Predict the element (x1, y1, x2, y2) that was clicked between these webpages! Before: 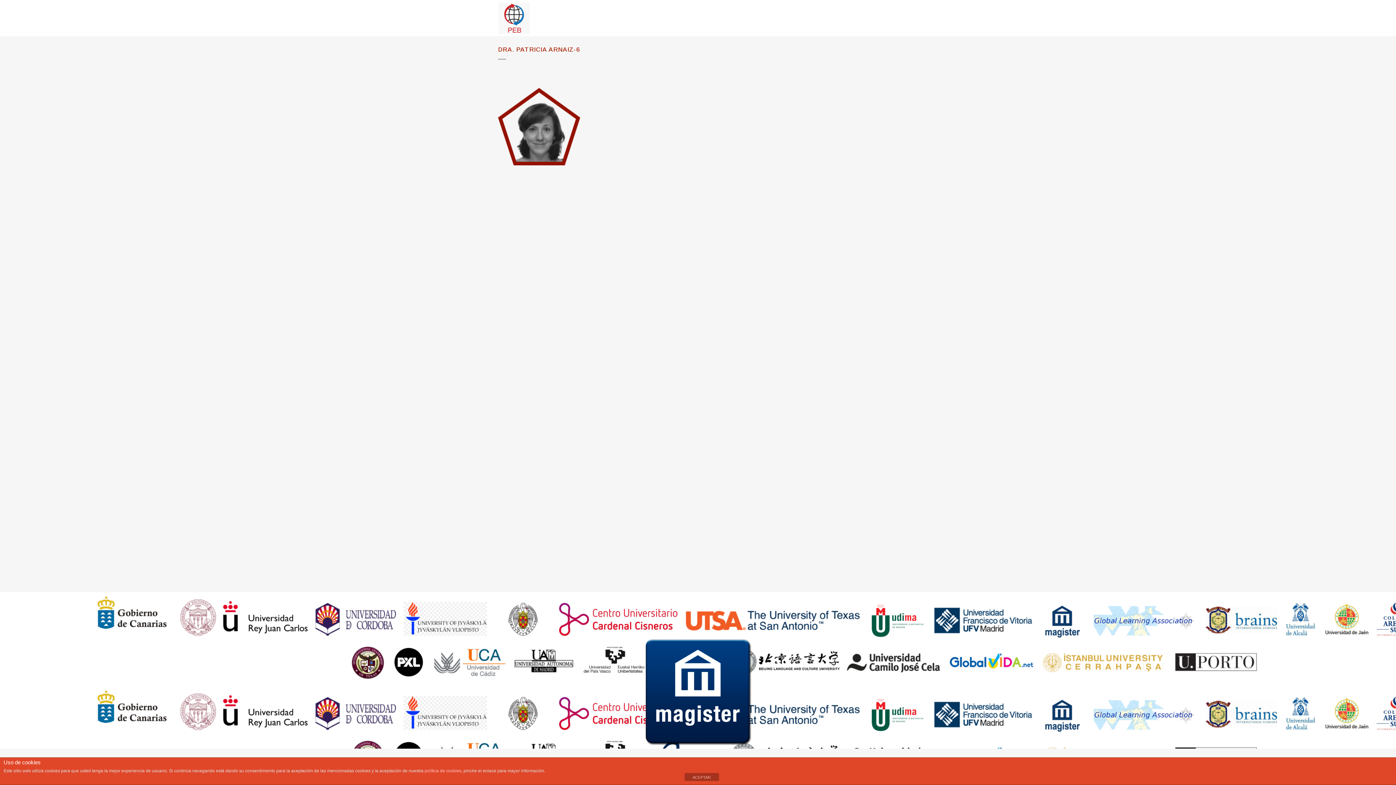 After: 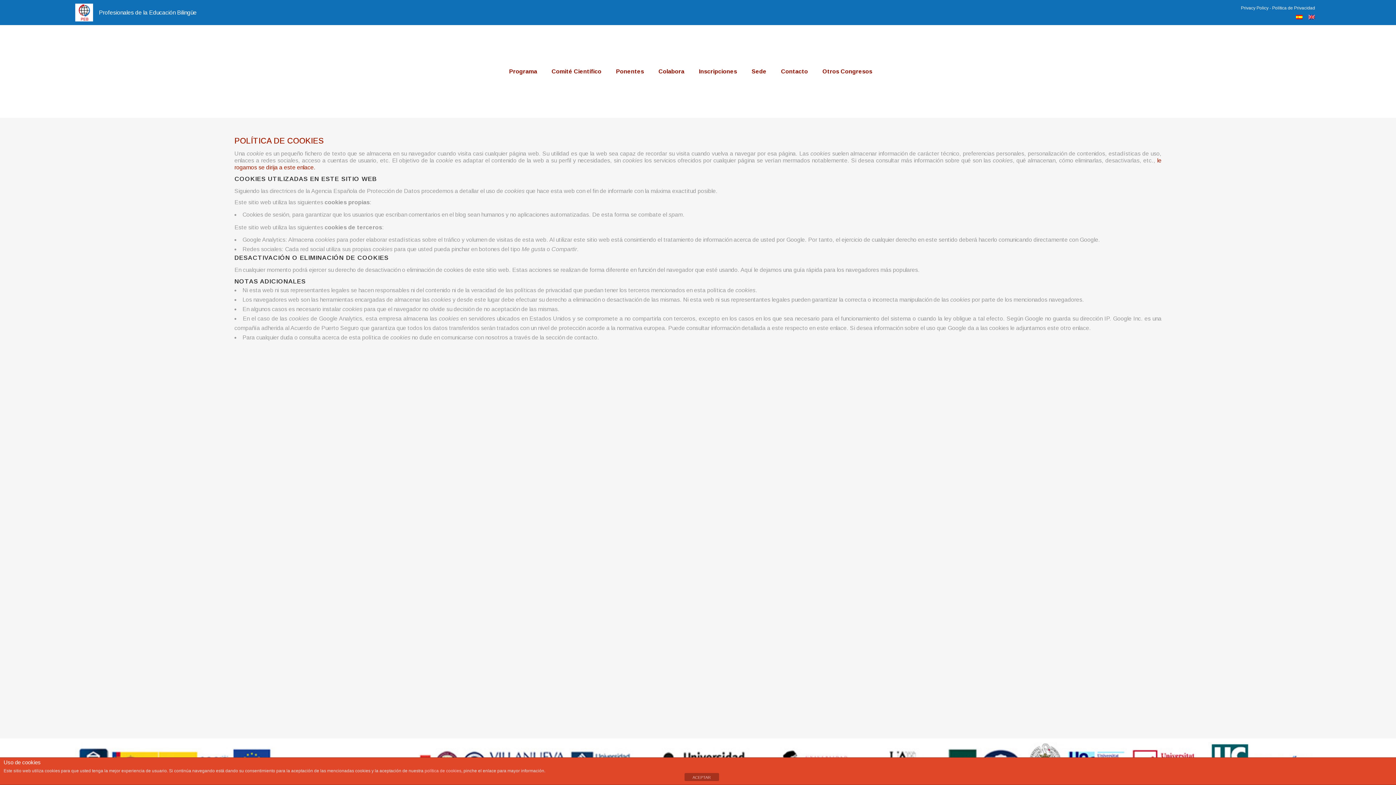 Action: label: política de cookies bbox: (424, 768, 461, 773)